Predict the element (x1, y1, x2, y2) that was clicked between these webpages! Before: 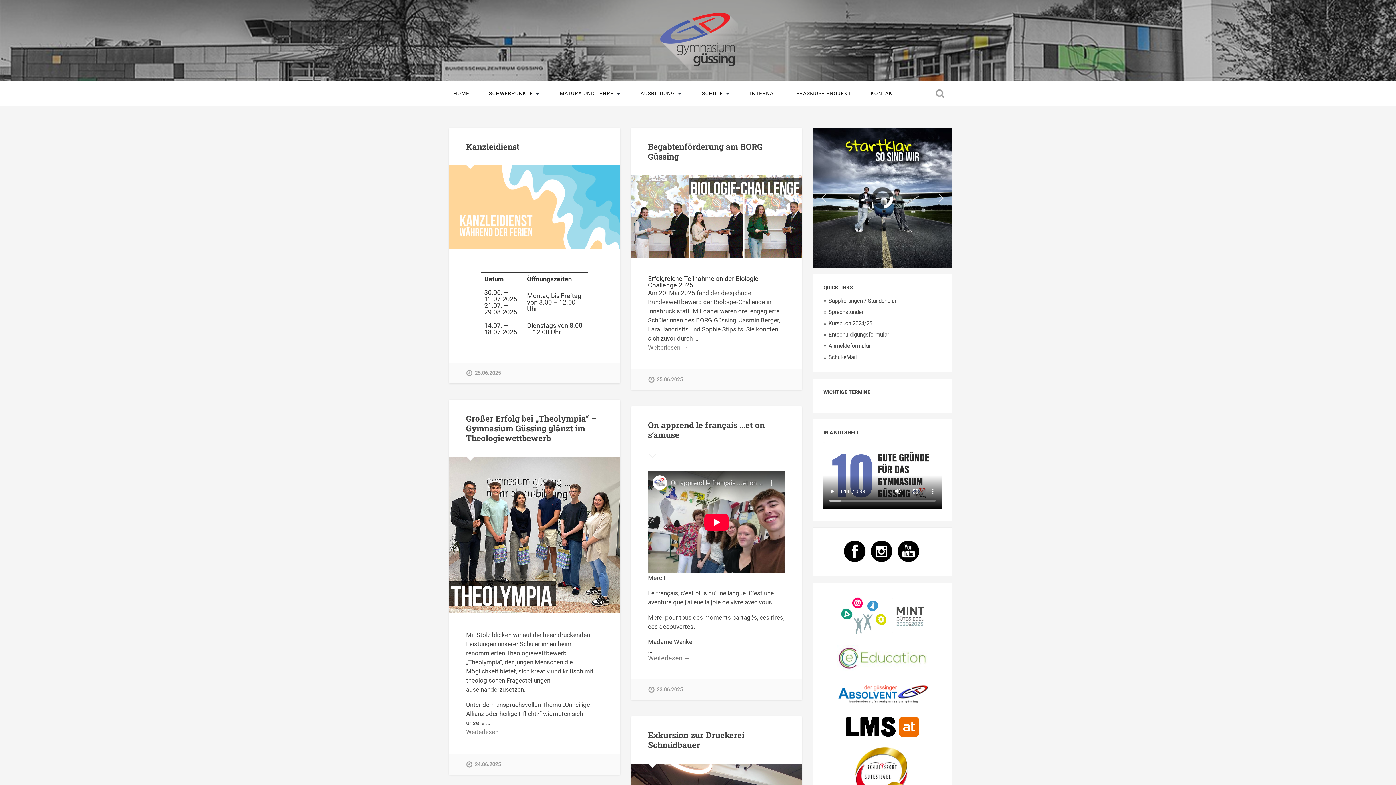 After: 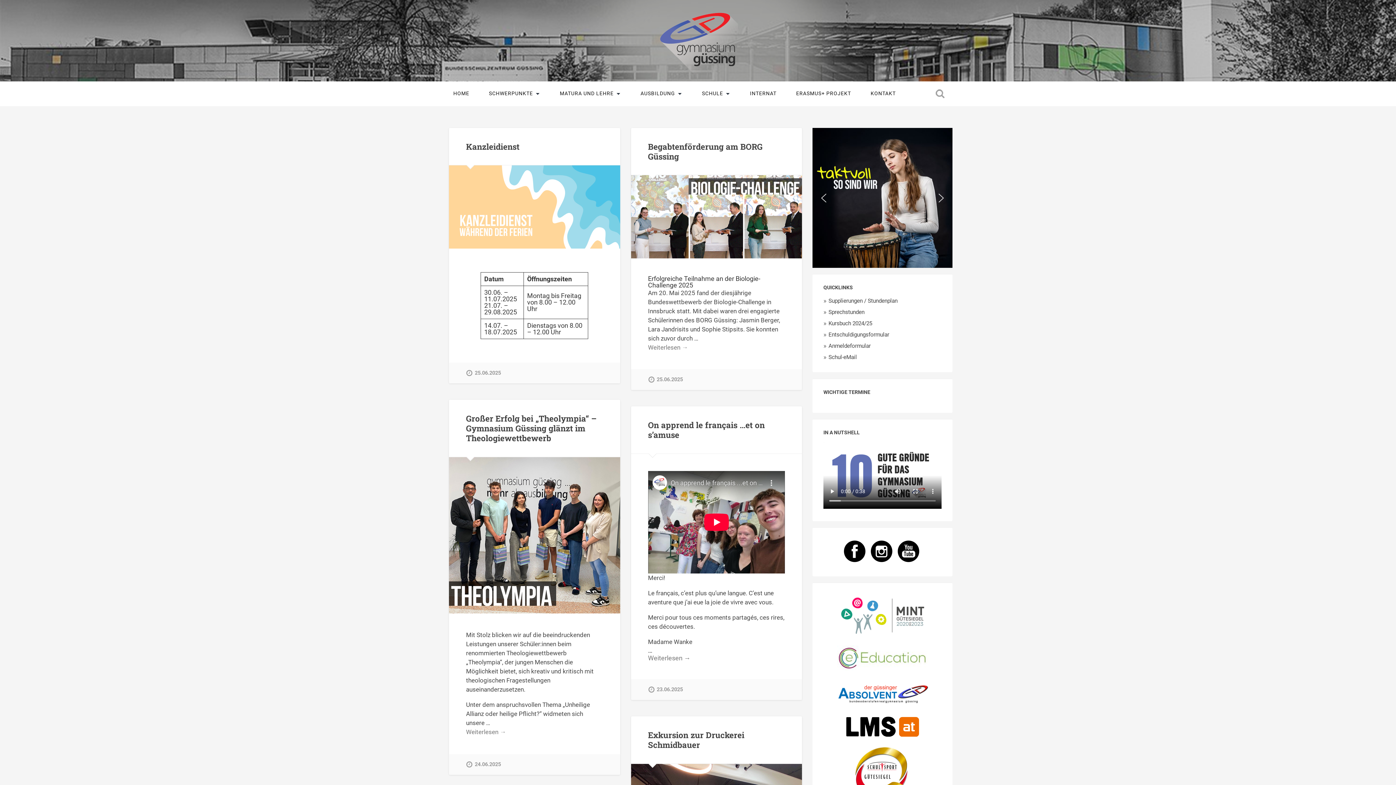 Action: label: Entschuldigungsformular bbox: (828, 331, 941, 338)